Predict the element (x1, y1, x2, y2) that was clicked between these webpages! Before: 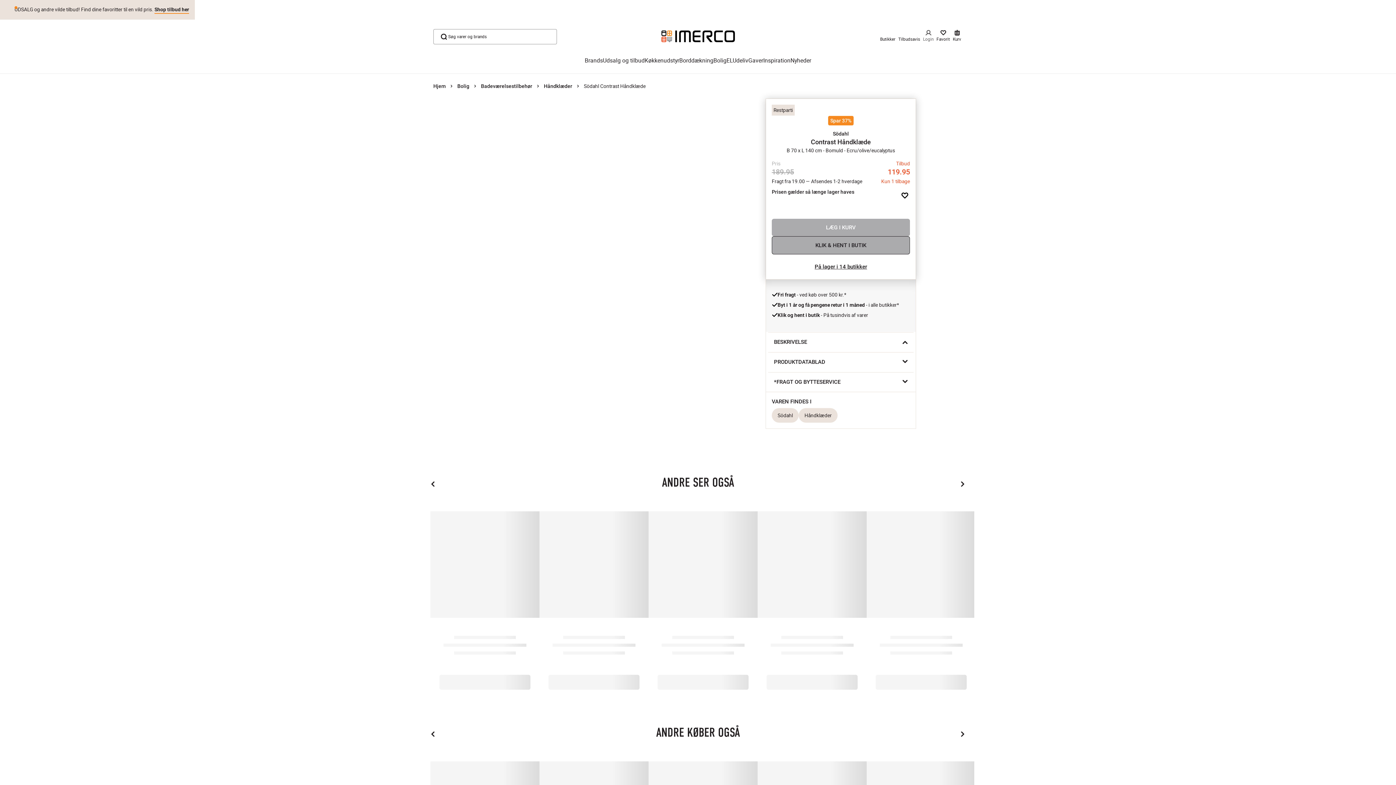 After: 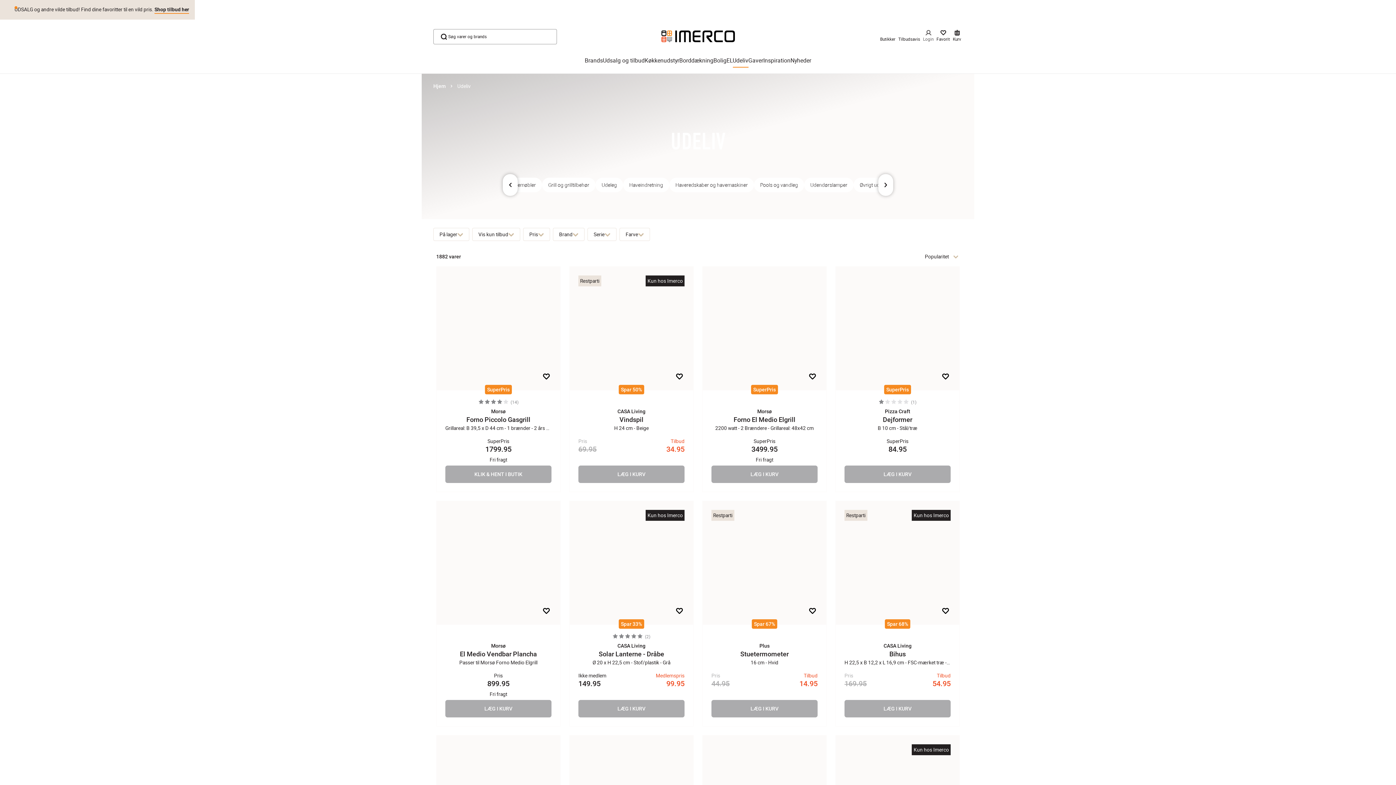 Action: label: udeliv bbox: (732, 56, 748, 67)